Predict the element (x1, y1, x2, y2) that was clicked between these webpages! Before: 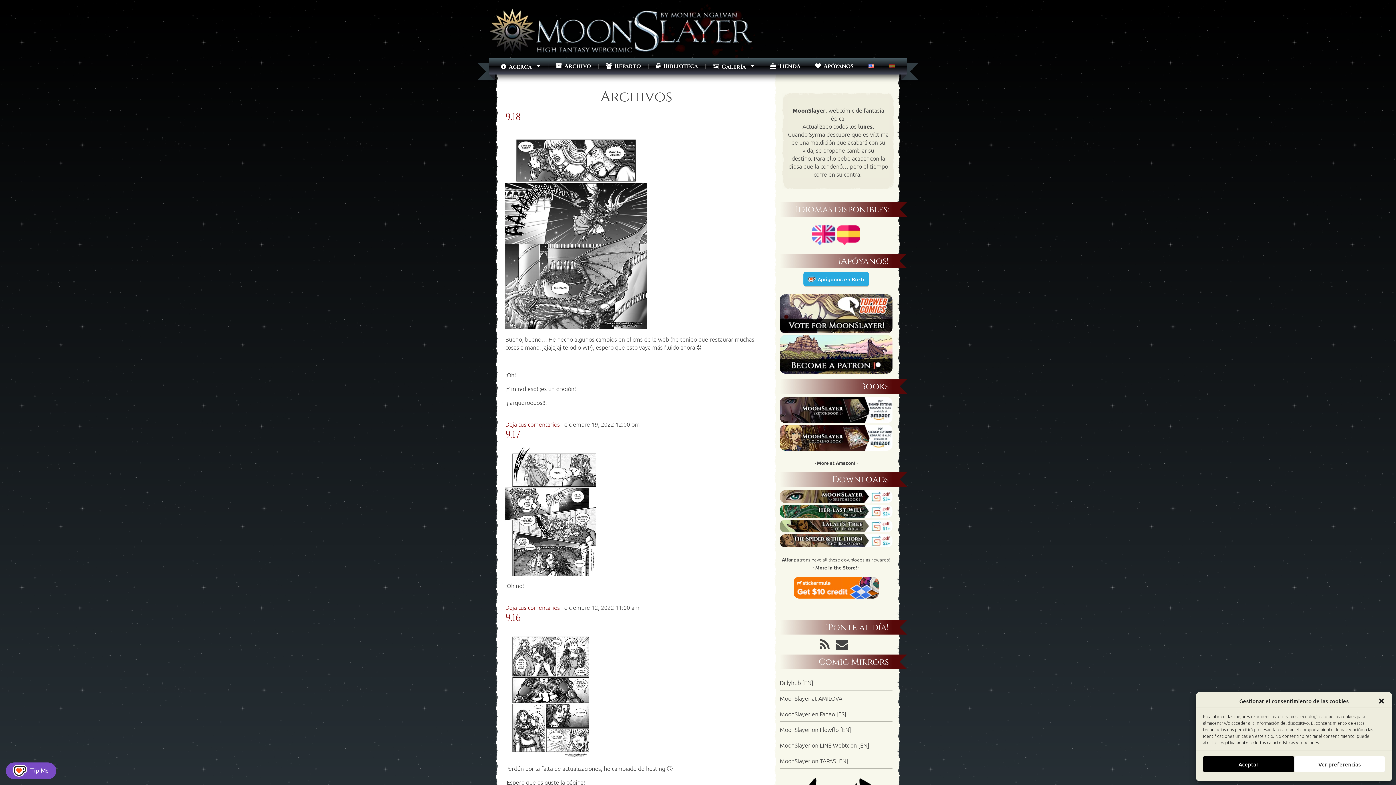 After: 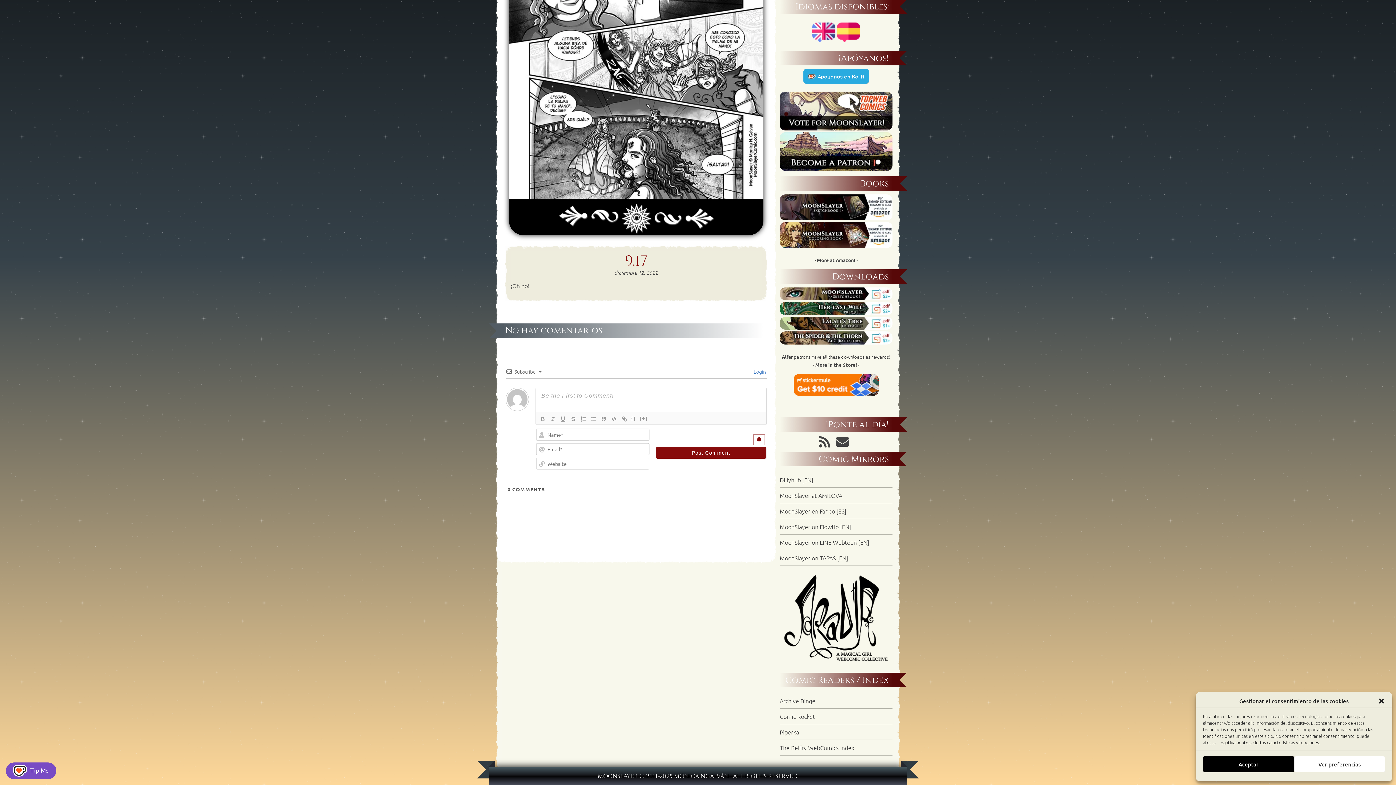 Action: bbox: (505, 603, 560, 611) label: Deja tus comentarios